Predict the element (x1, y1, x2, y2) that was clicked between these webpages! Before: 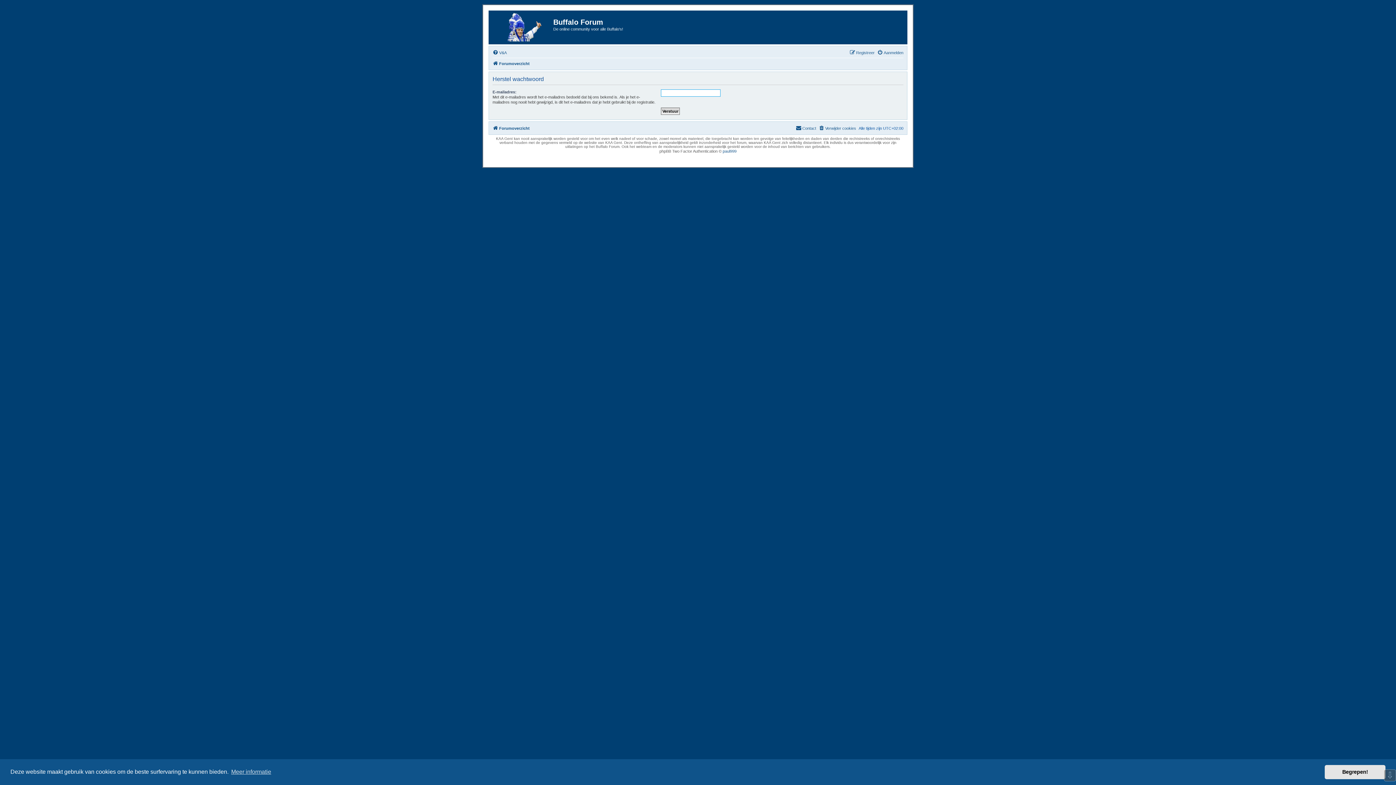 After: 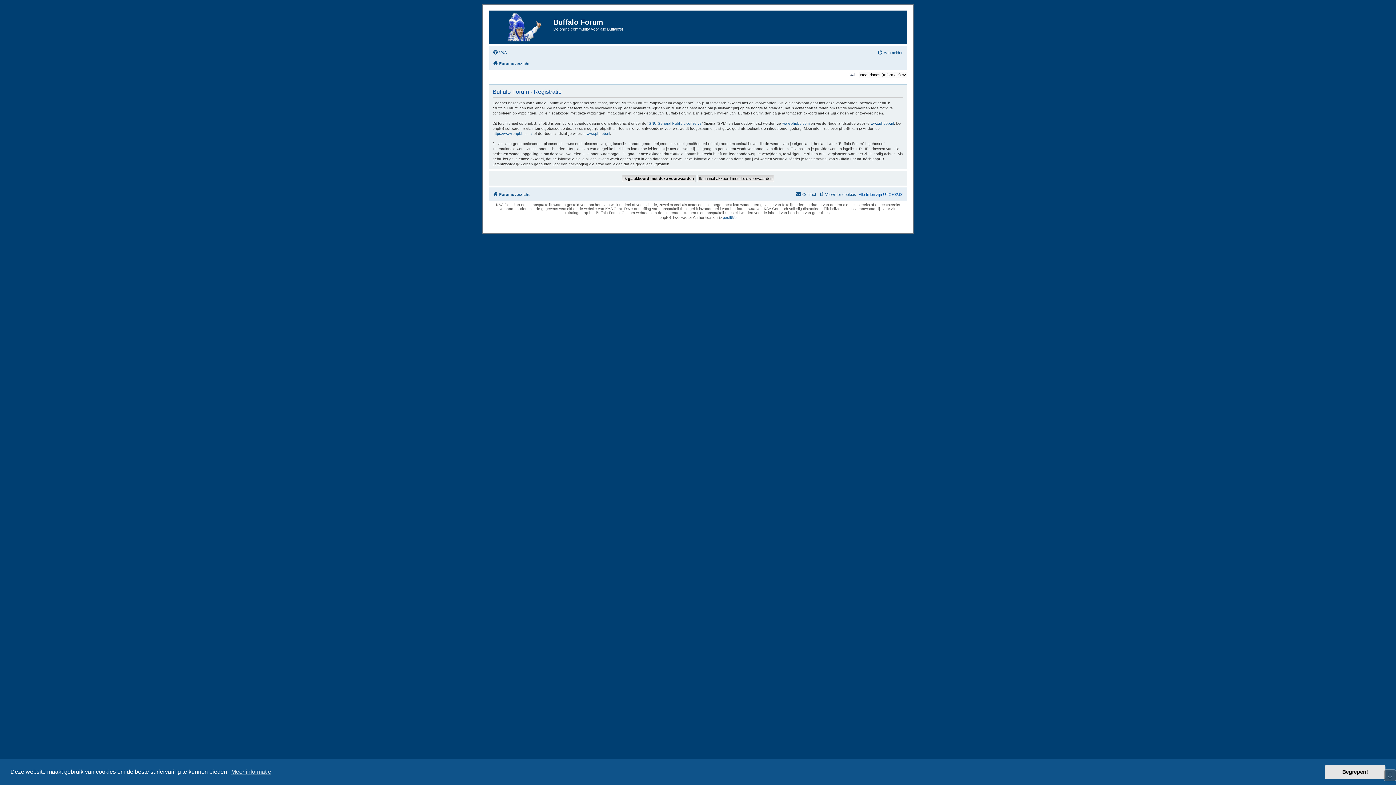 Action: bbox: (849, 48, 874, 57) label: Registreer